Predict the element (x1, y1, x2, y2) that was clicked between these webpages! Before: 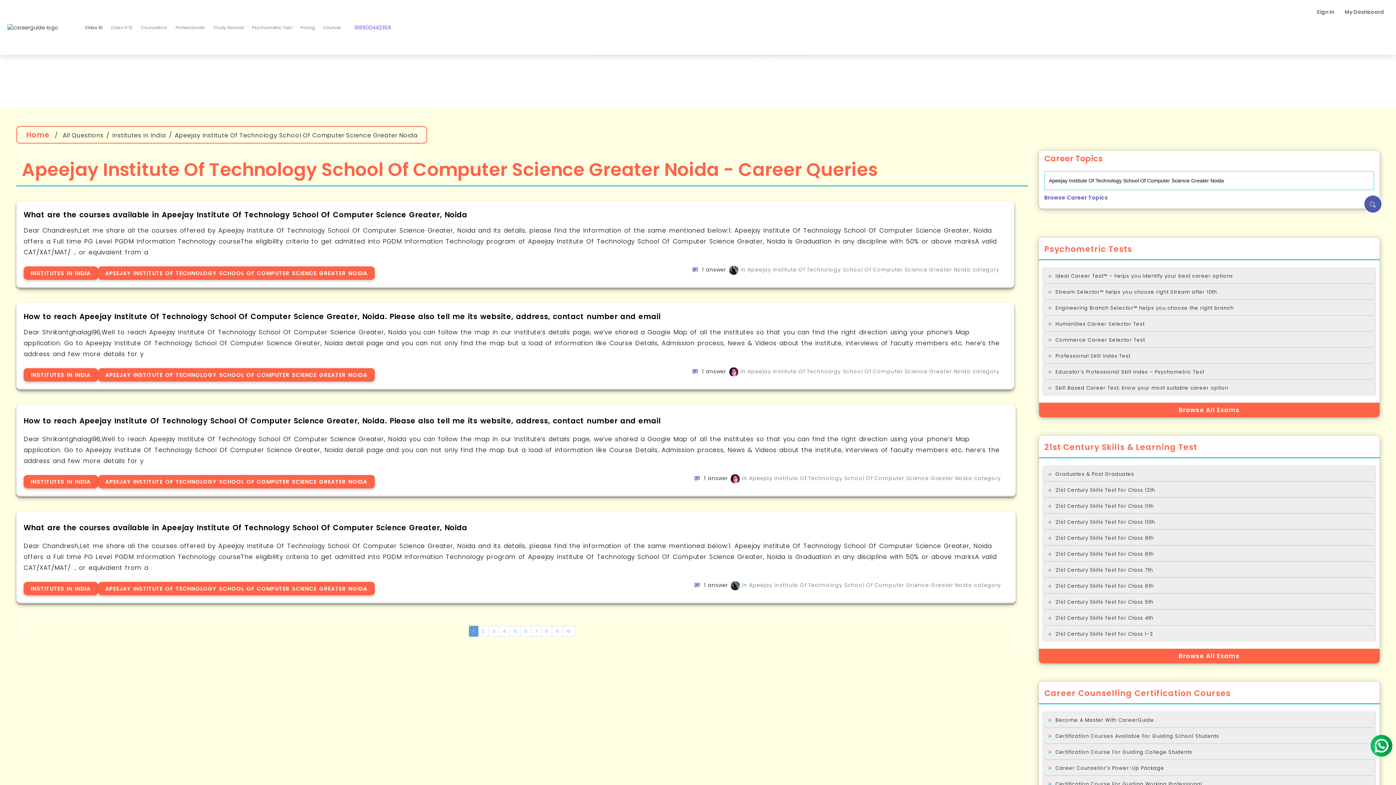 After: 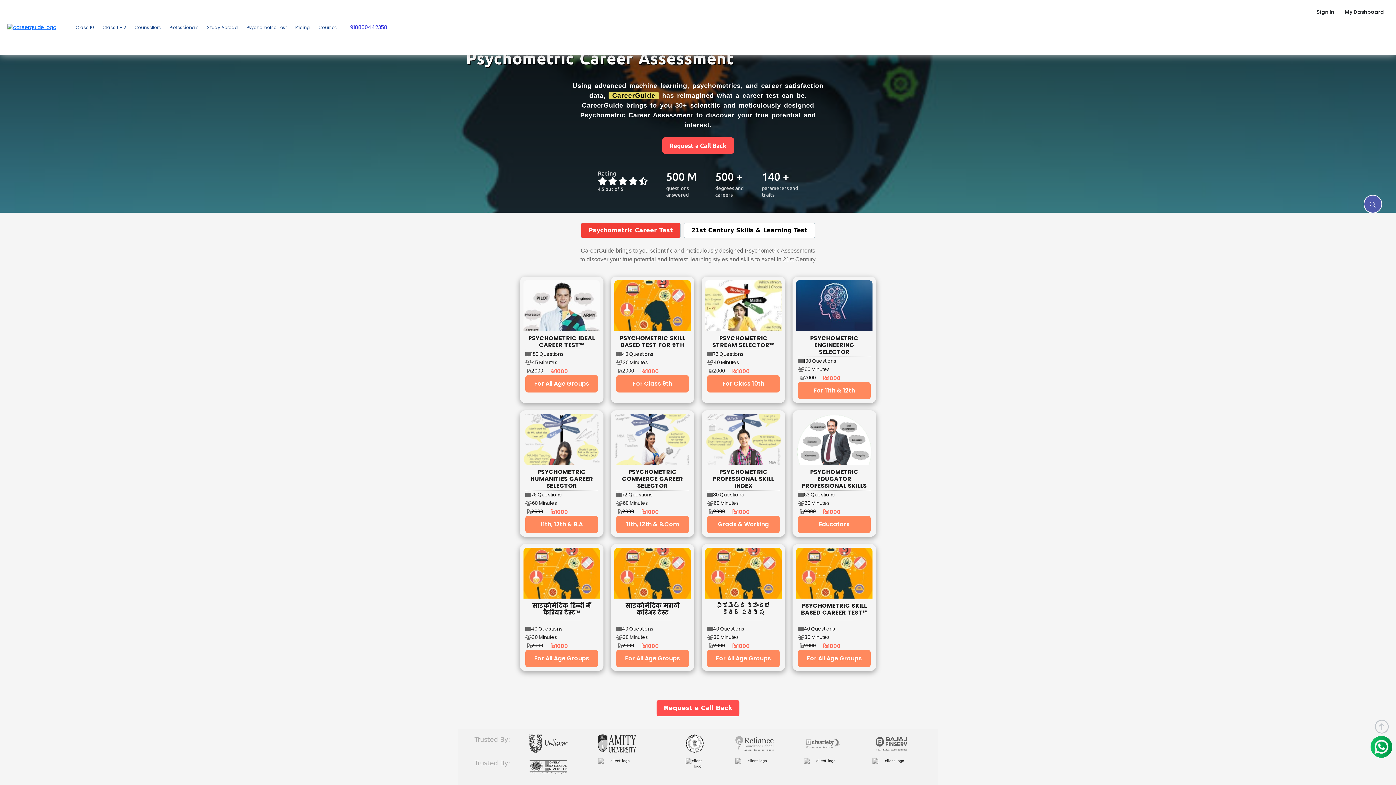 Action: label: Browse All Exams bbox: (1039, 402, 1380, 417)